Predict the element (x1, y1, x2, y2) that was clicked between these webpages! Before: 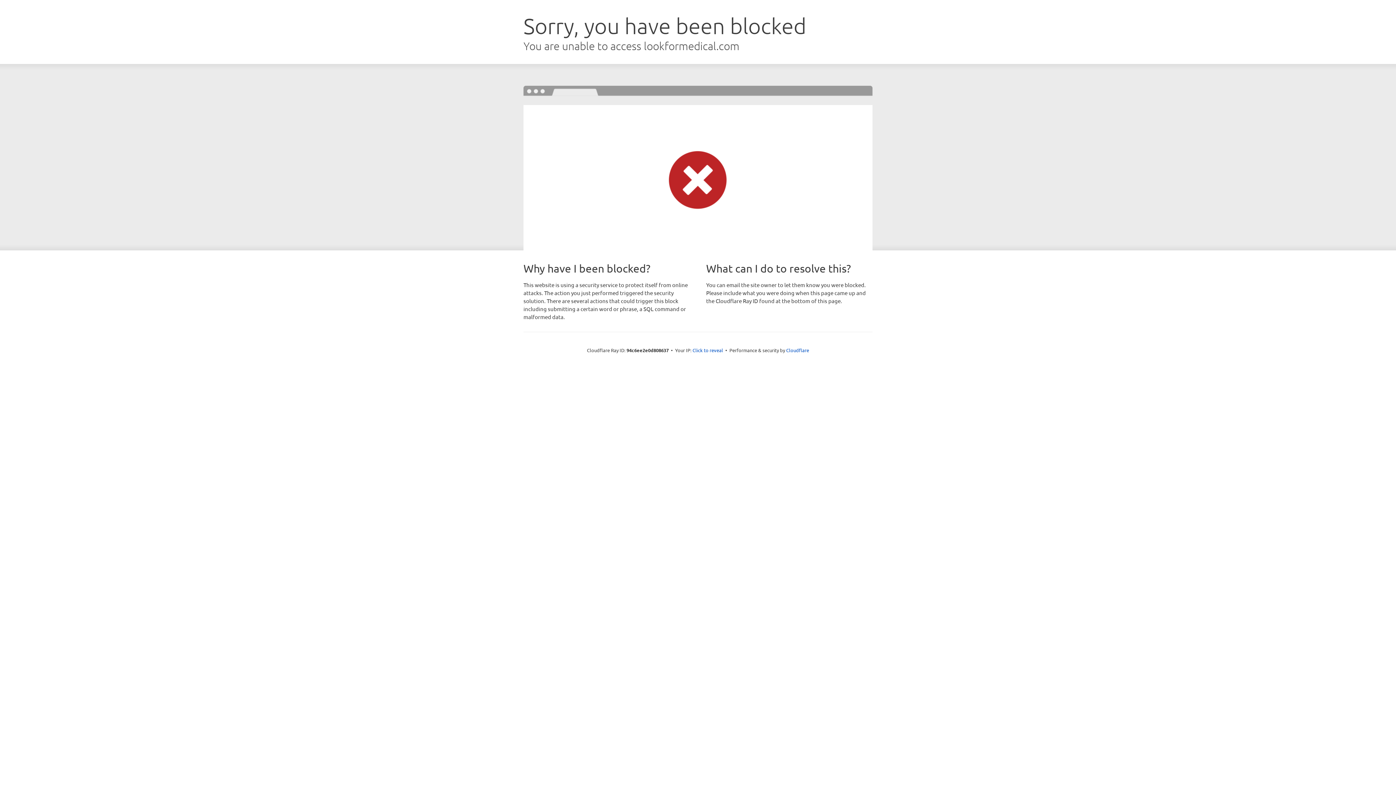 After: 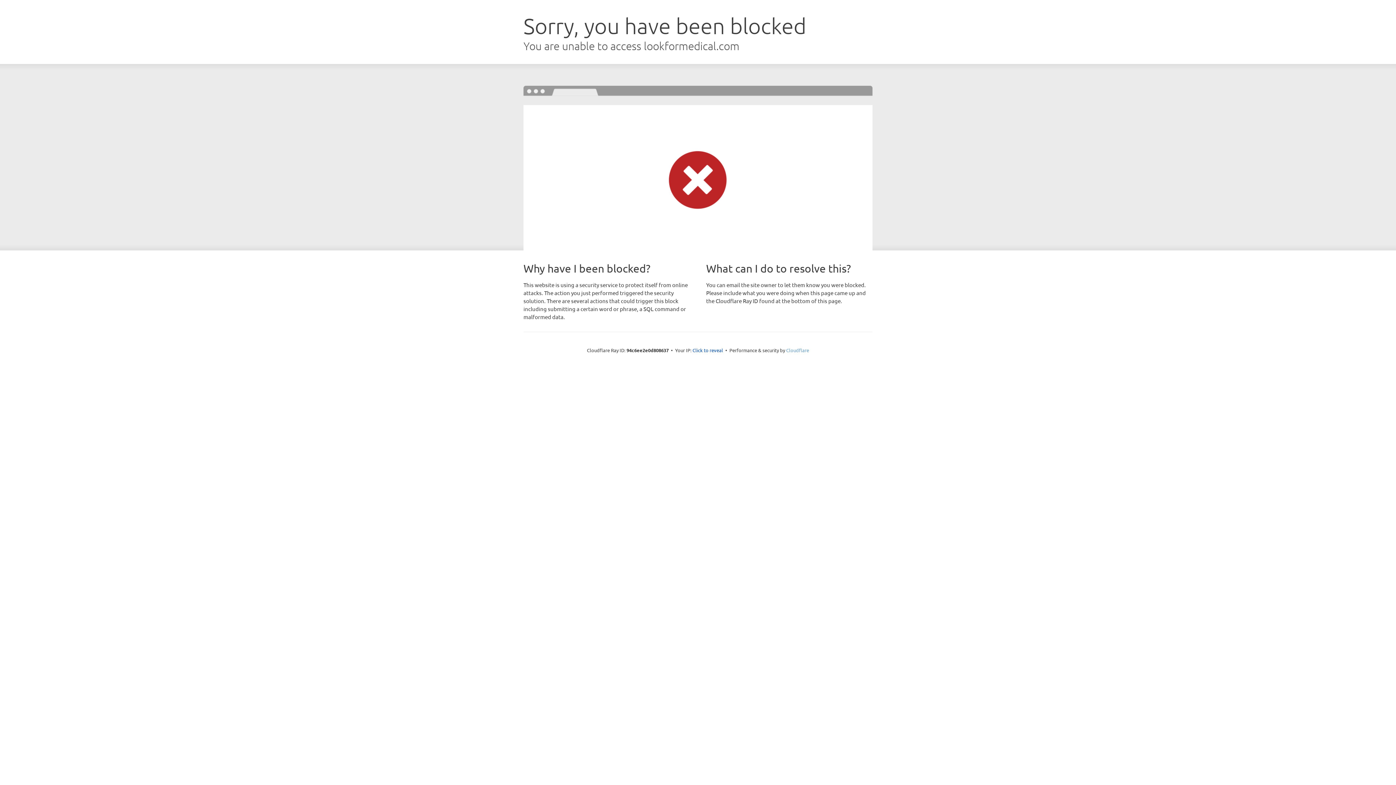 Action: bbox: (786, 347, 809, 353) label: Cloudflare